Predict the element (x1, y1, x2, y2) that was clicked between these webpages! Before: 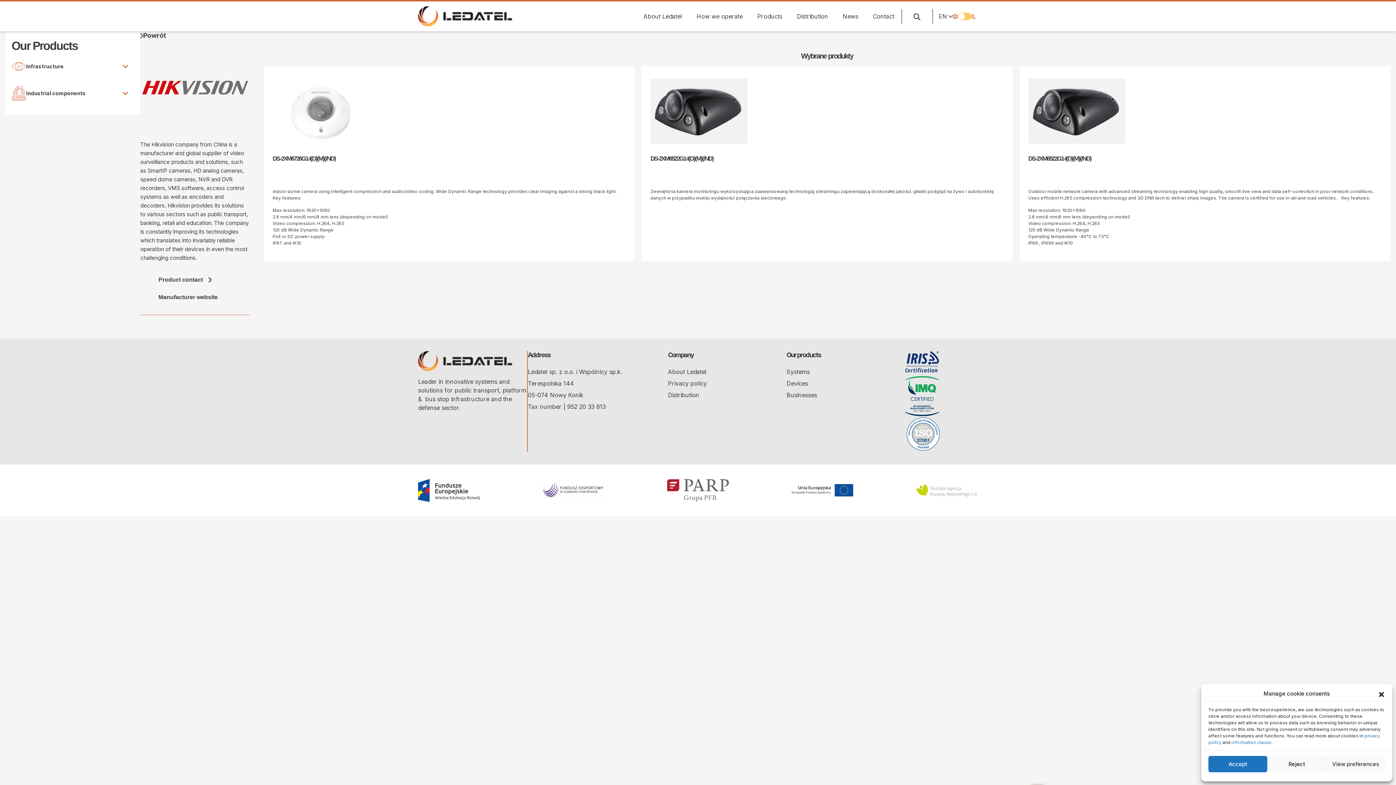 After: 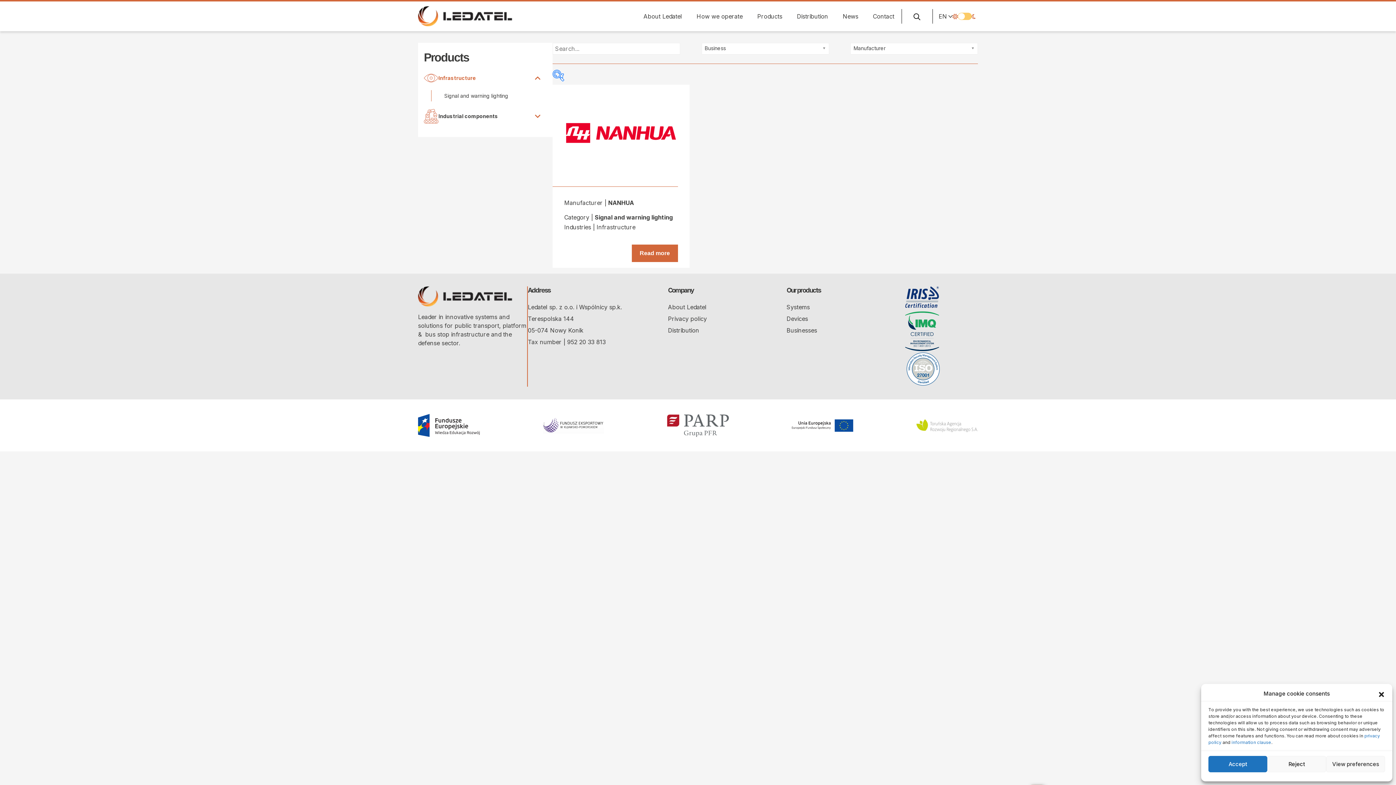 Action: label: Infrastructure bbox: (11, 59, 134, 73)